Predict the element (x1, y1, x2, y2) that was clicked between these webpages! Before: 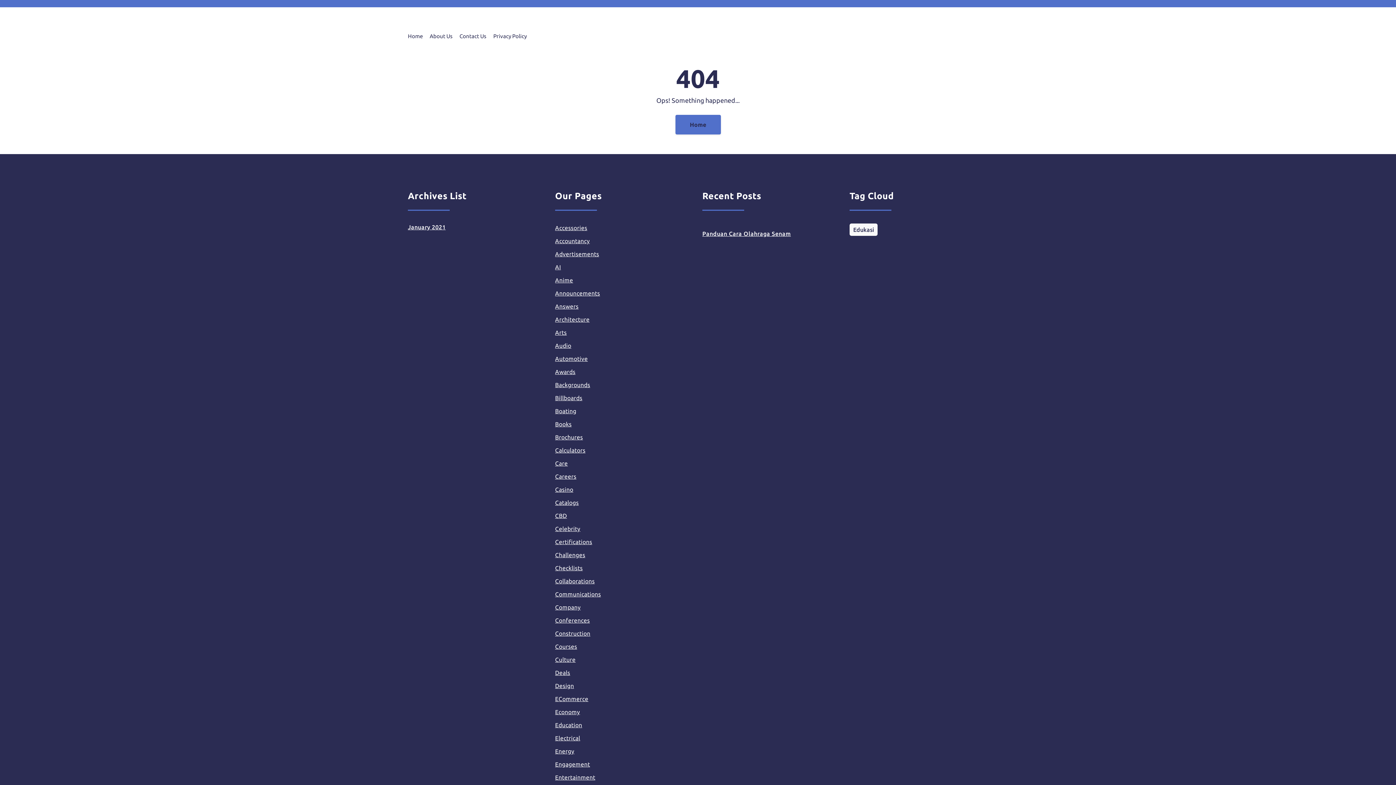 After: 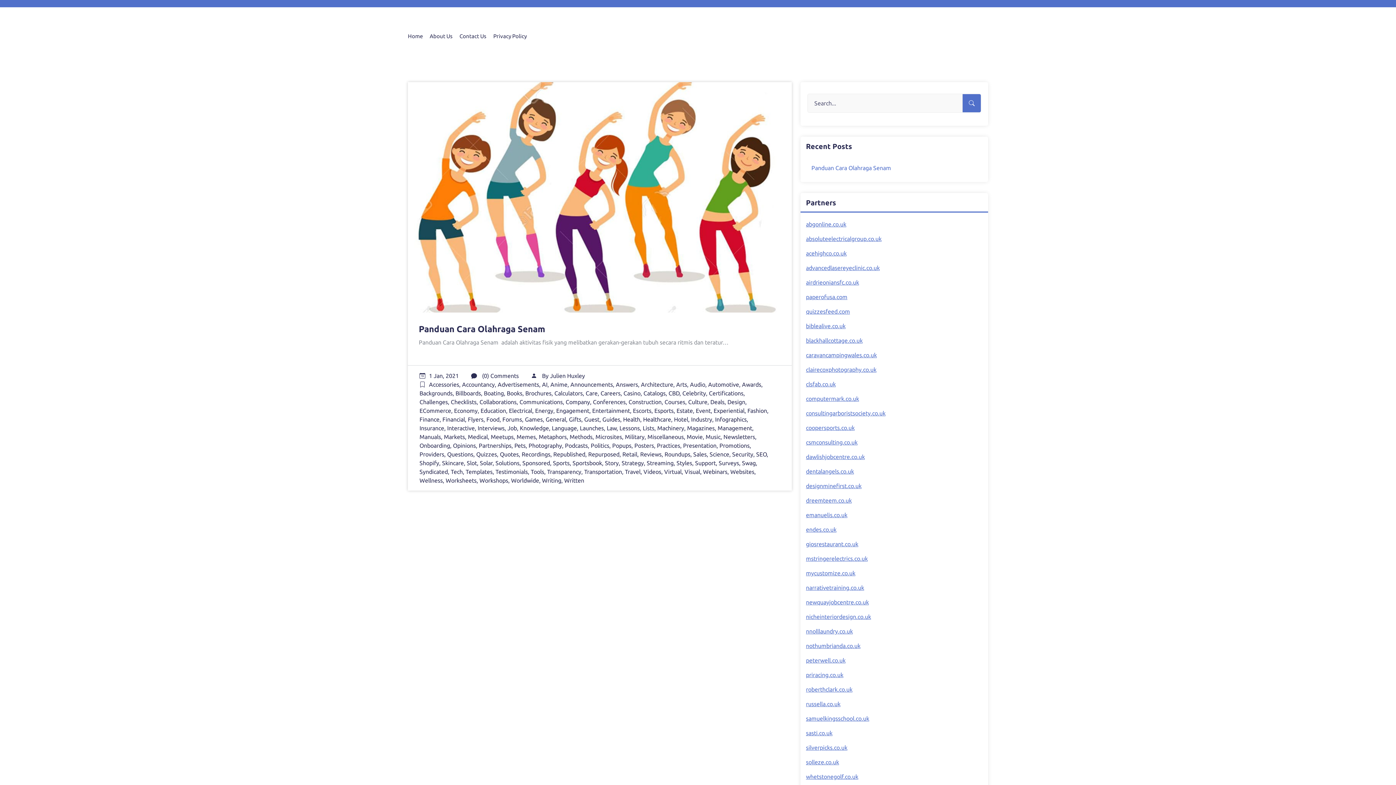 Action: bbox: (555, 682, 574, 689) label: Design